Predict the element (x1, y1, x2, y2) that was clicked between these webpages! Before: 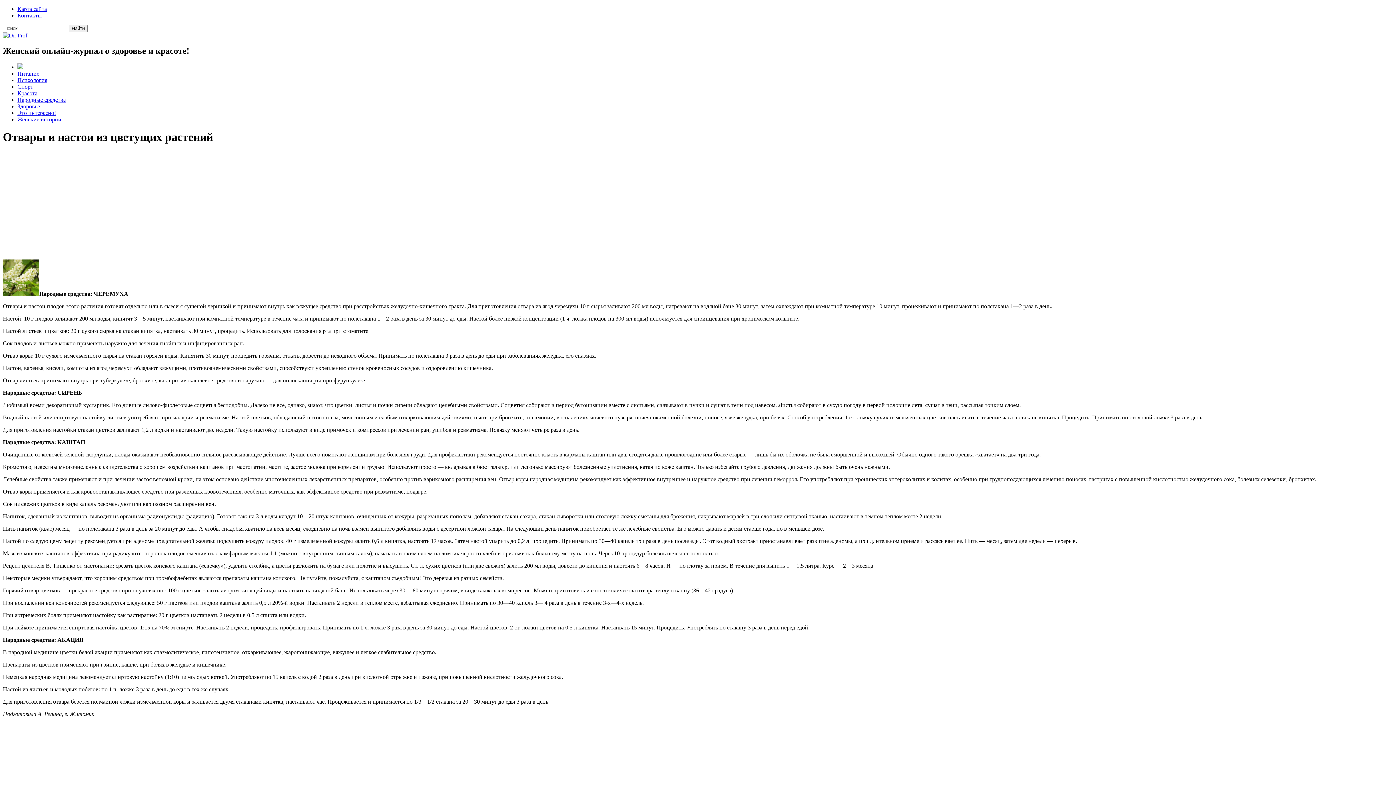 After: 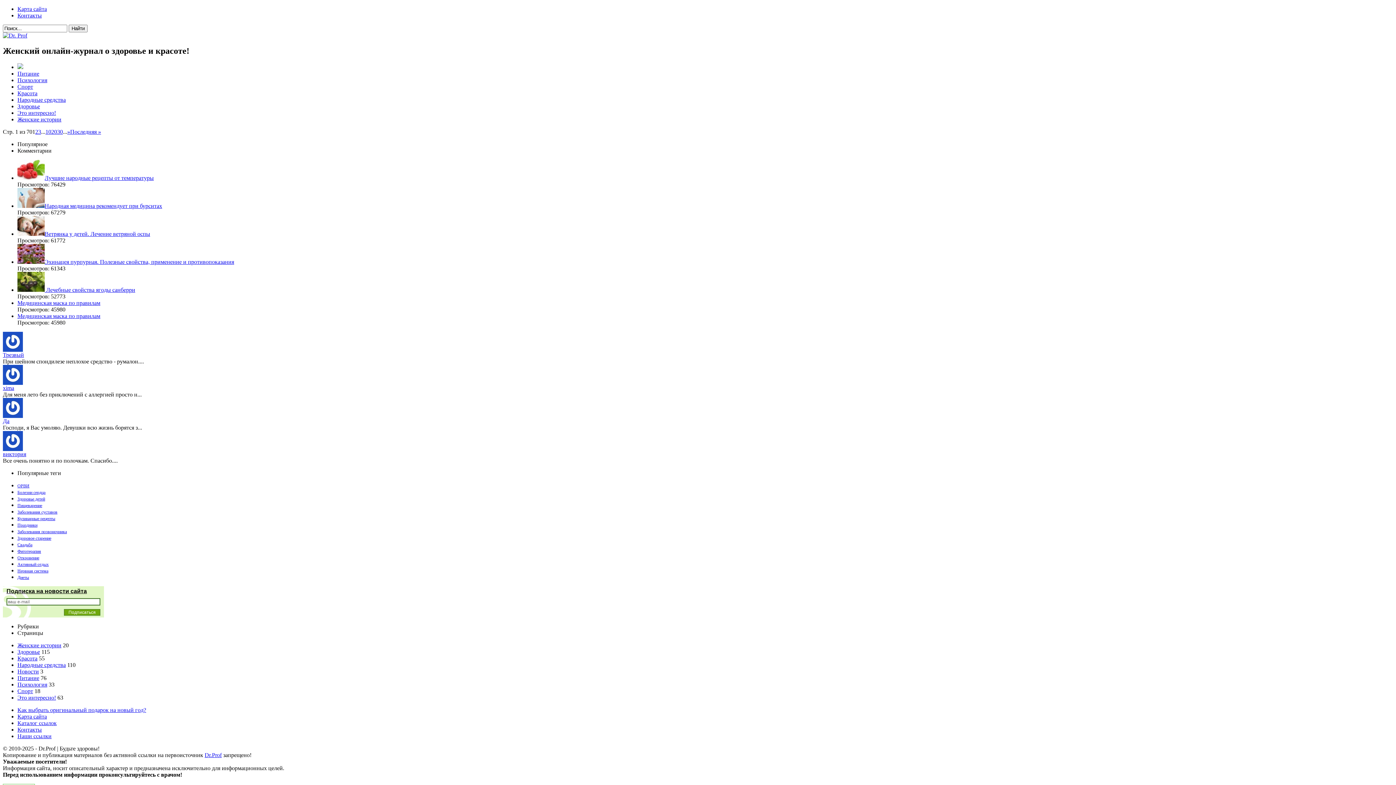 Action: bbox: (2, 32, 27, 38)